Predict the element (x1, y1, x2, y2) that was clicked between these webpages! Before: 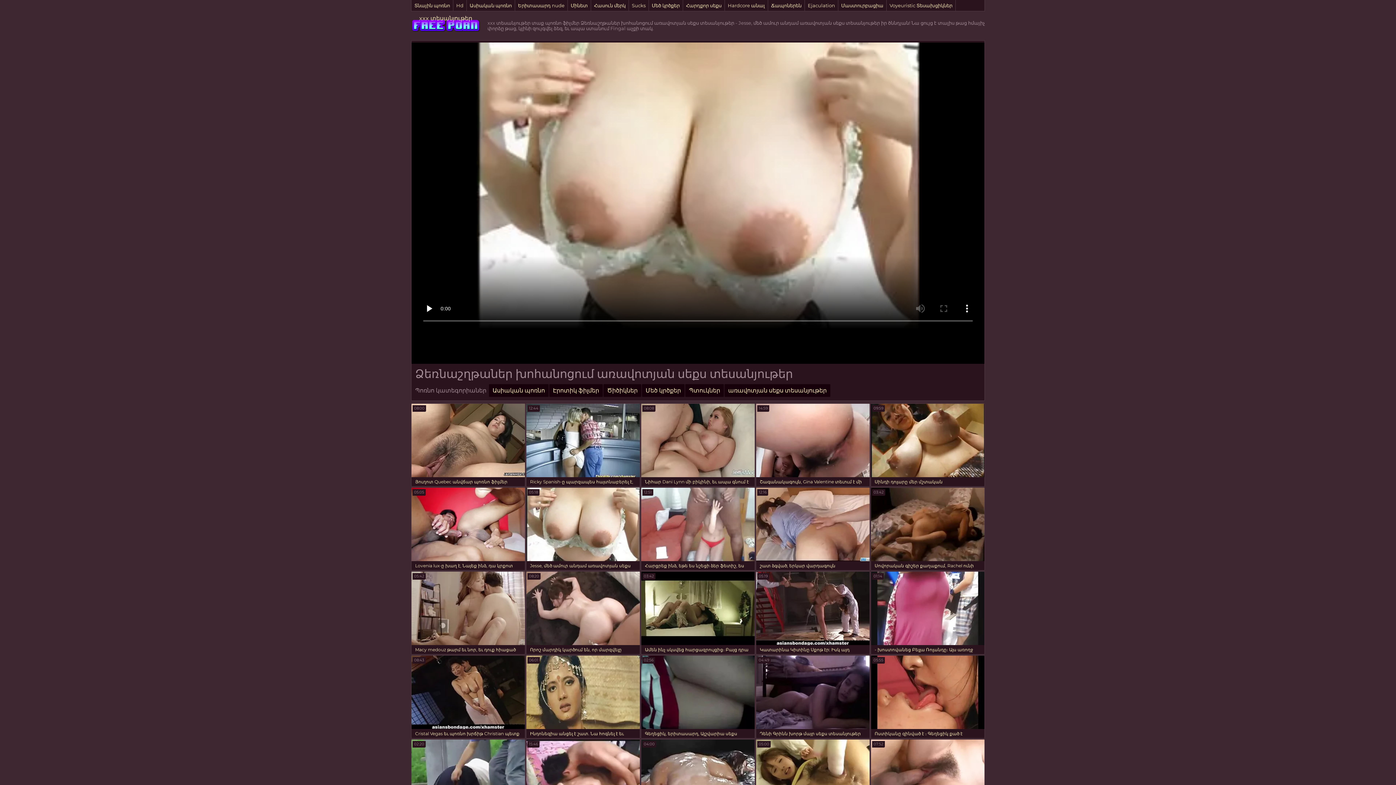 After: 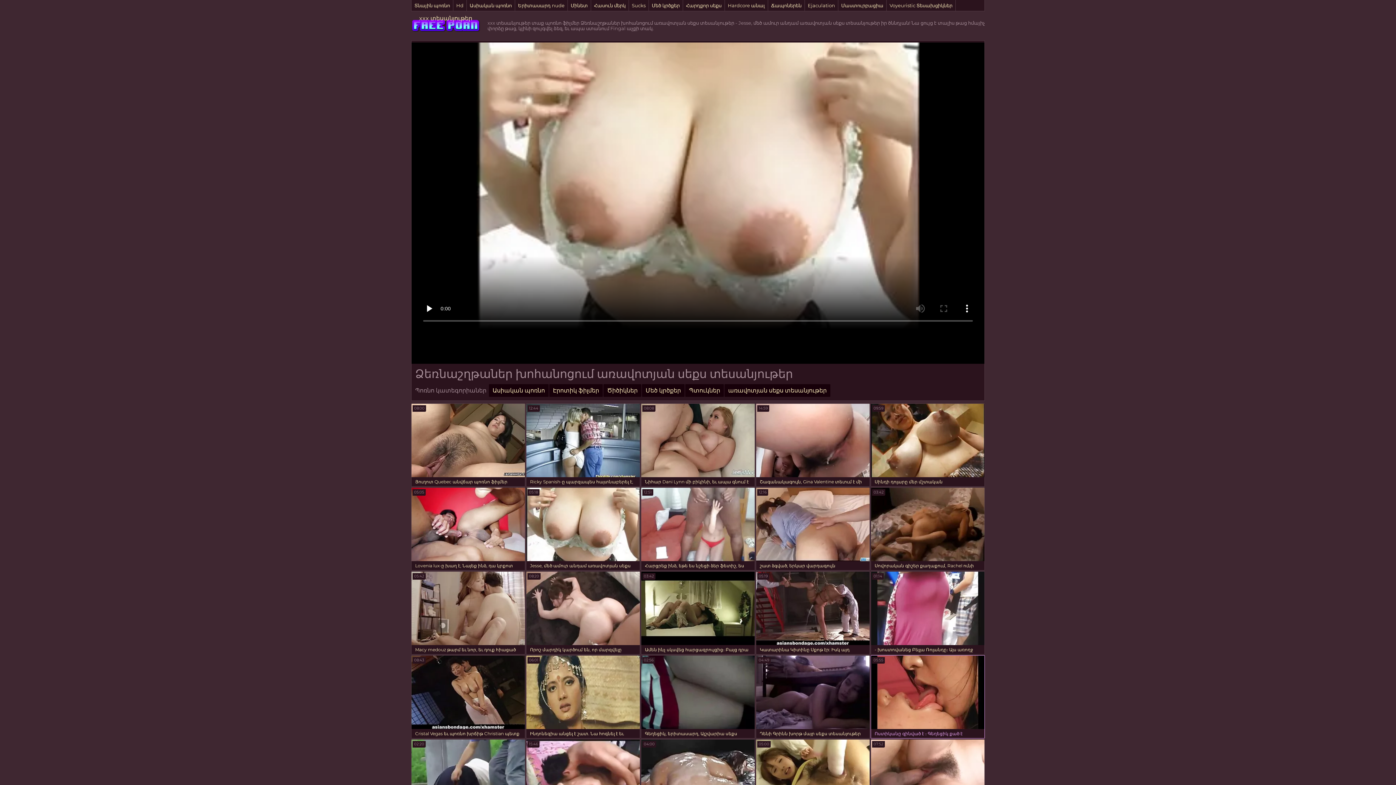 Action: label: Ոստիկանը զինված է ։ Գեղեցիկ քած է կրկնակի T-shirt է Drummondville! Երկու Արաբական պոռնո երեխա, մի մեծ կին է արվարձանում. bbox: (870, 655, 985, 738)